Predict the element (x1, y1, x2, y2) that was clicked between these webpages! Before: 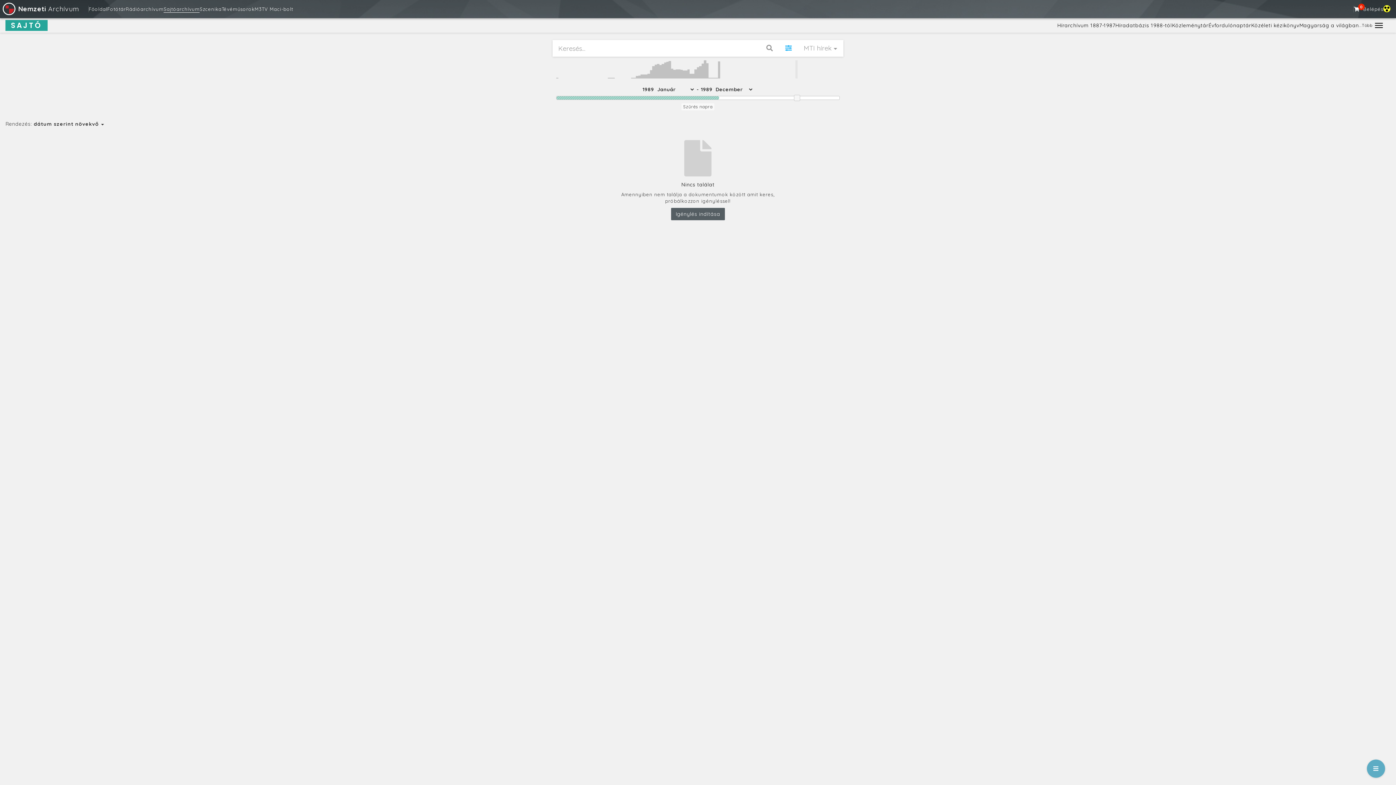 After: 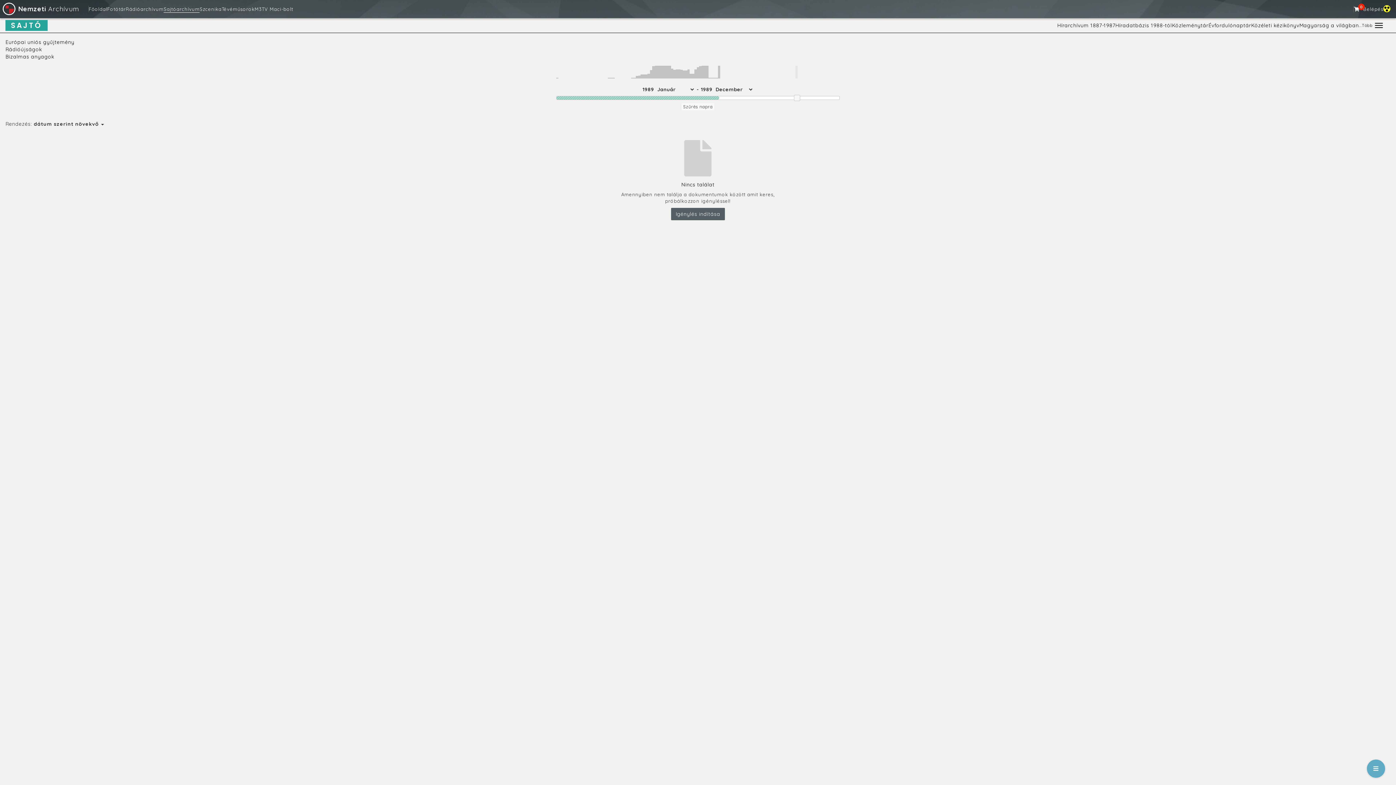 Action: bbox: (1373, 22, 1385, 28) label: Toggle navigation